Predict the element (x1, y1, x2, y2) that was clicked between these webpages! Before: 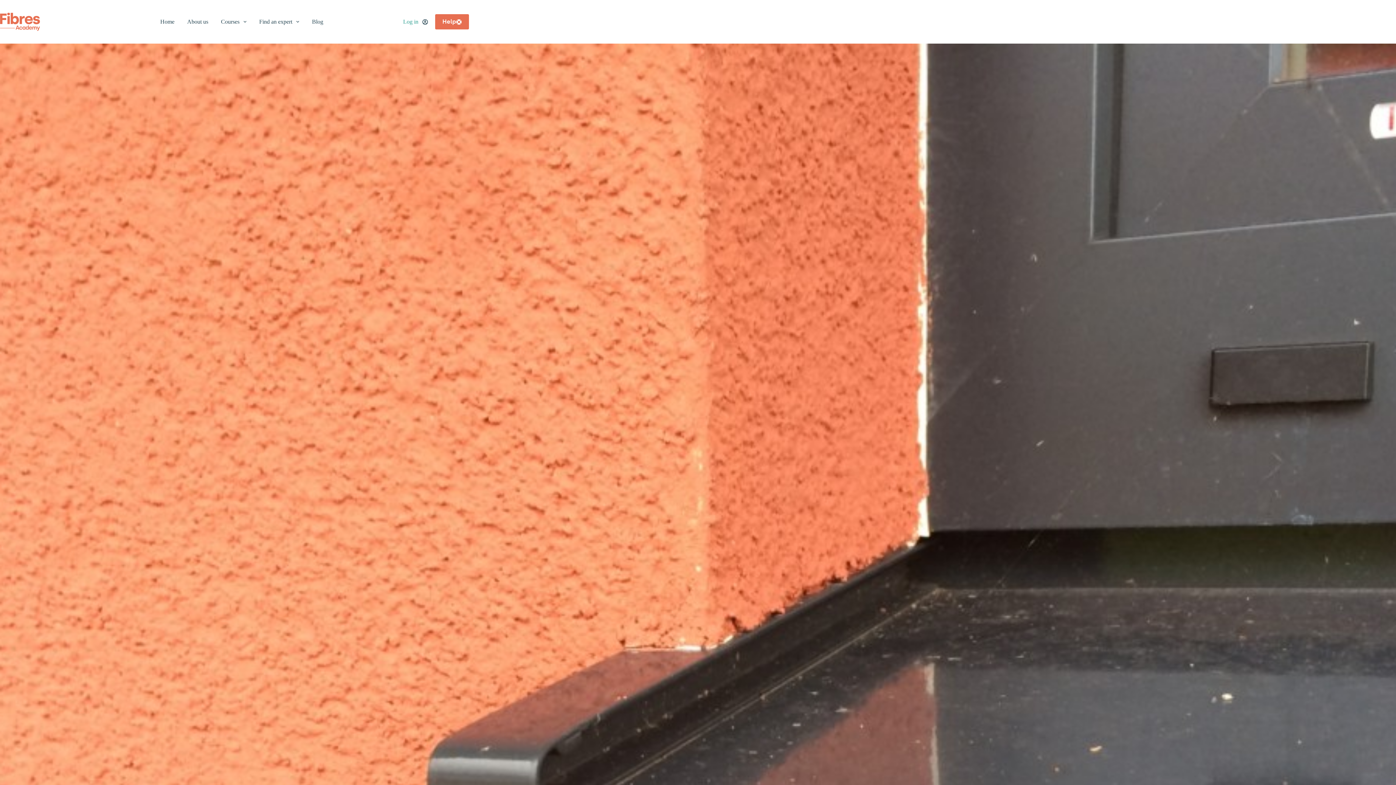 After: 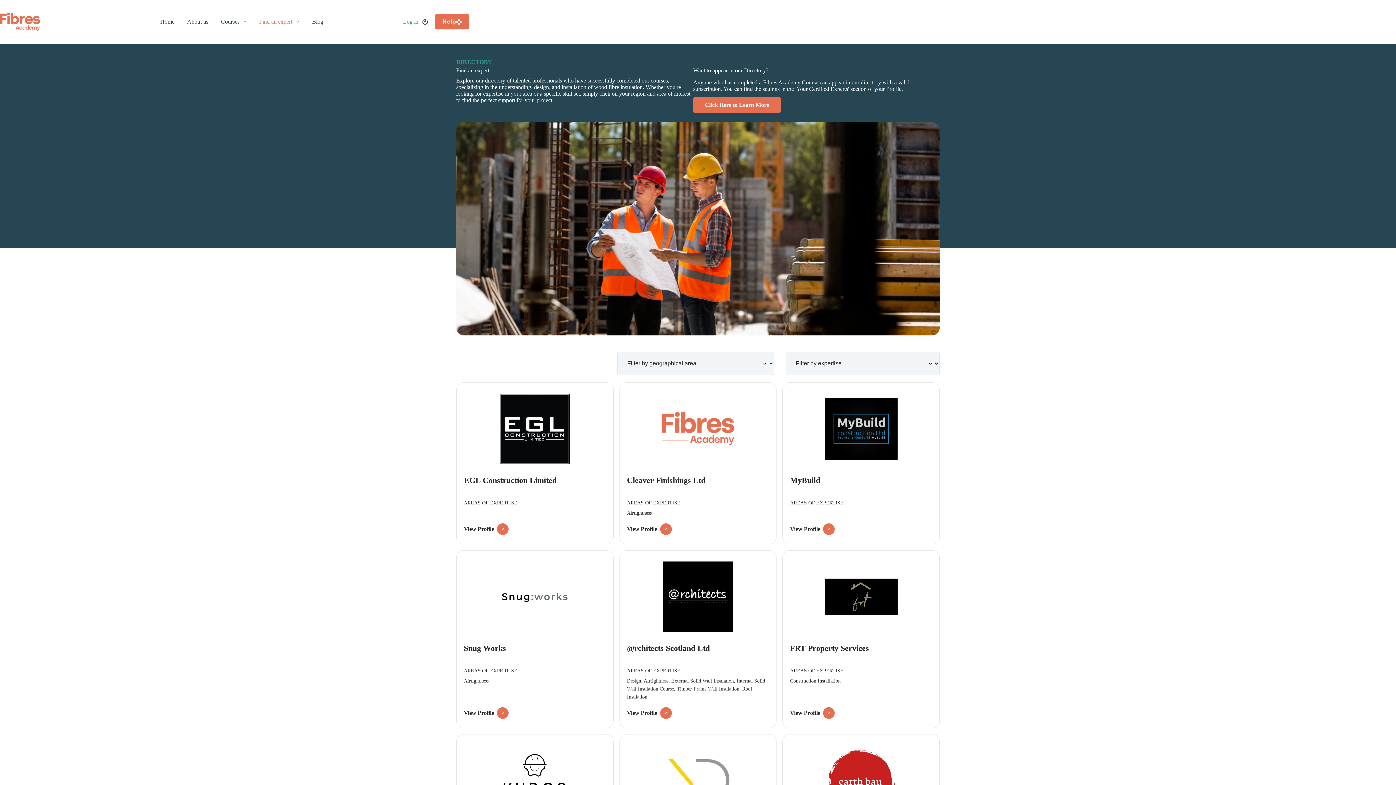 Action: label: Find an expert bbox: (252, 0, 305, 43)